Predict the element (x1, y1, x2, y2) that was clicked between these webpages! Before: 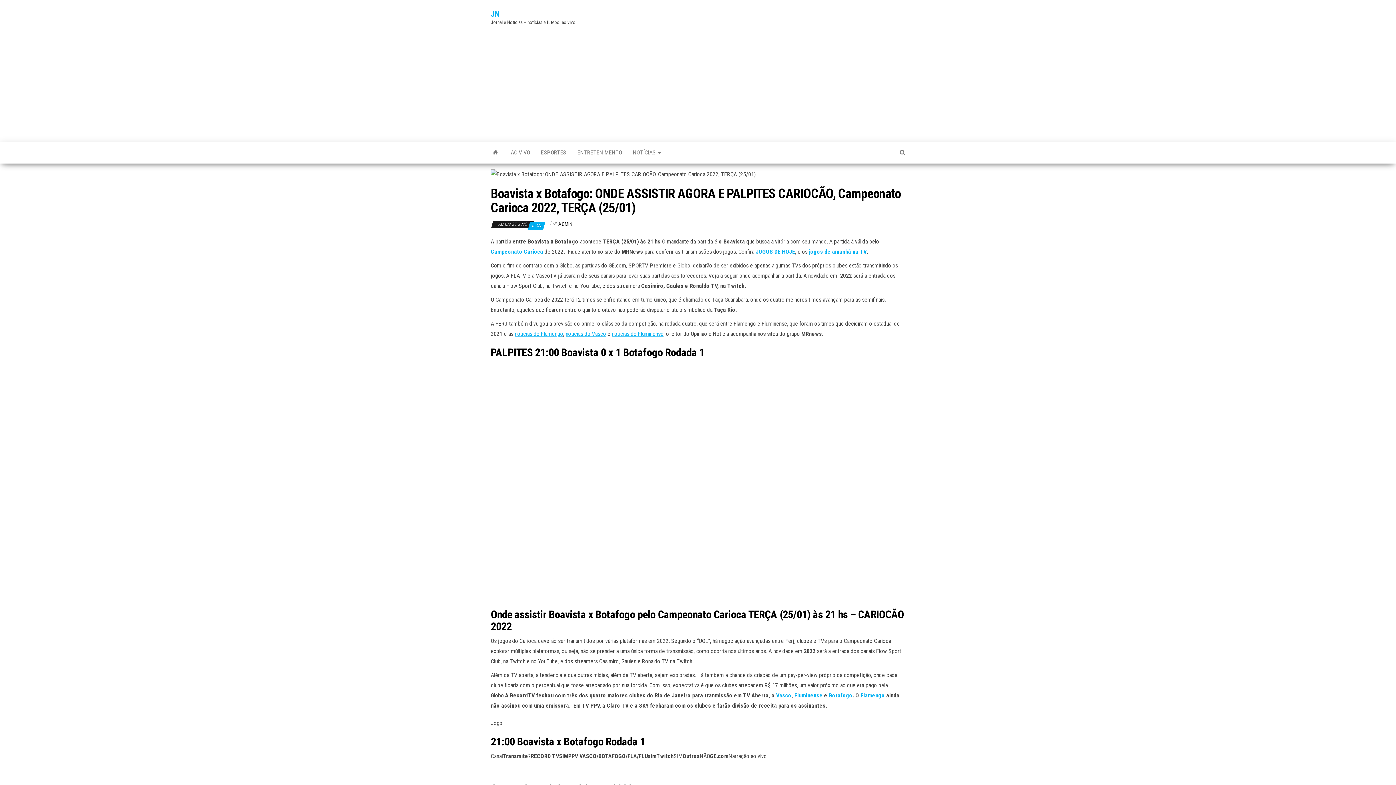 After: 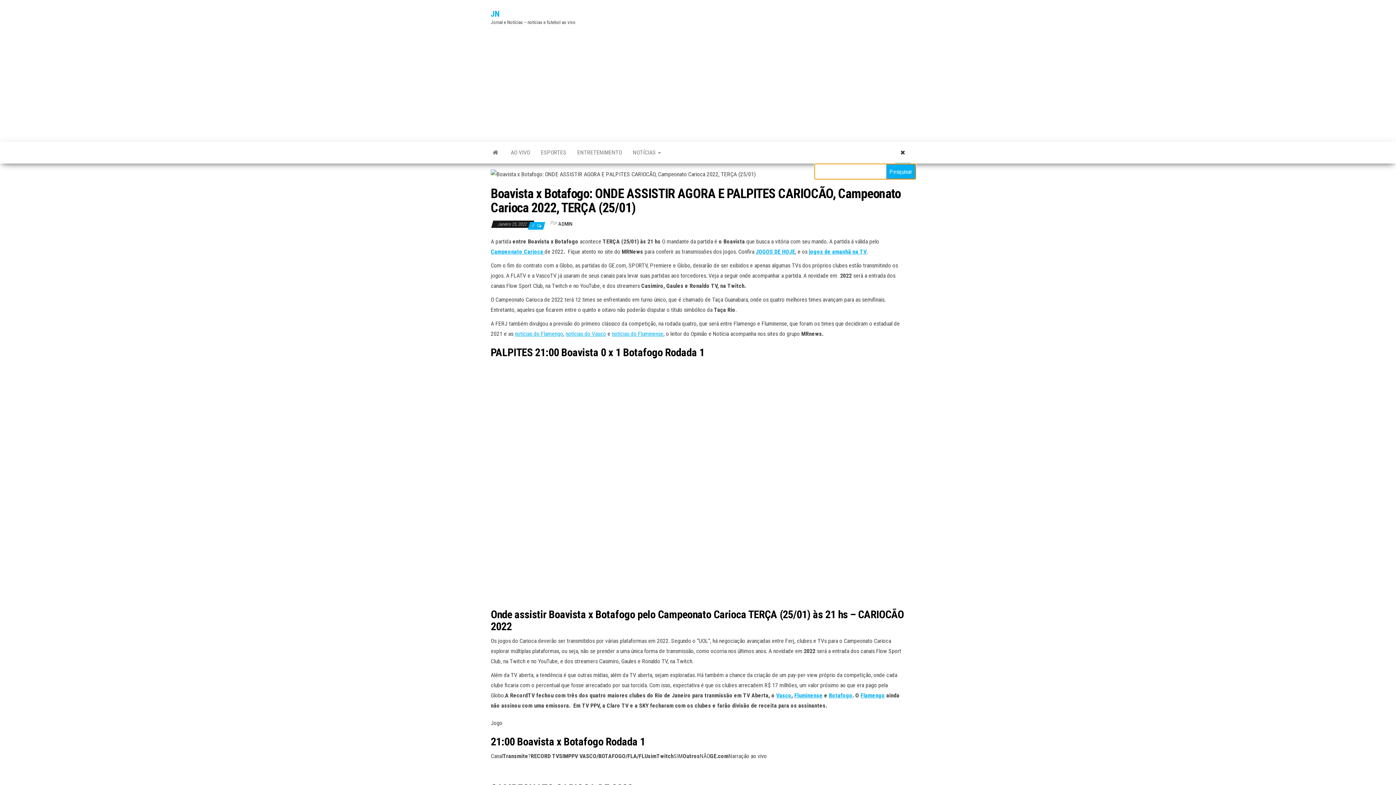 Action: bbox: (894, 141, 910, 163)